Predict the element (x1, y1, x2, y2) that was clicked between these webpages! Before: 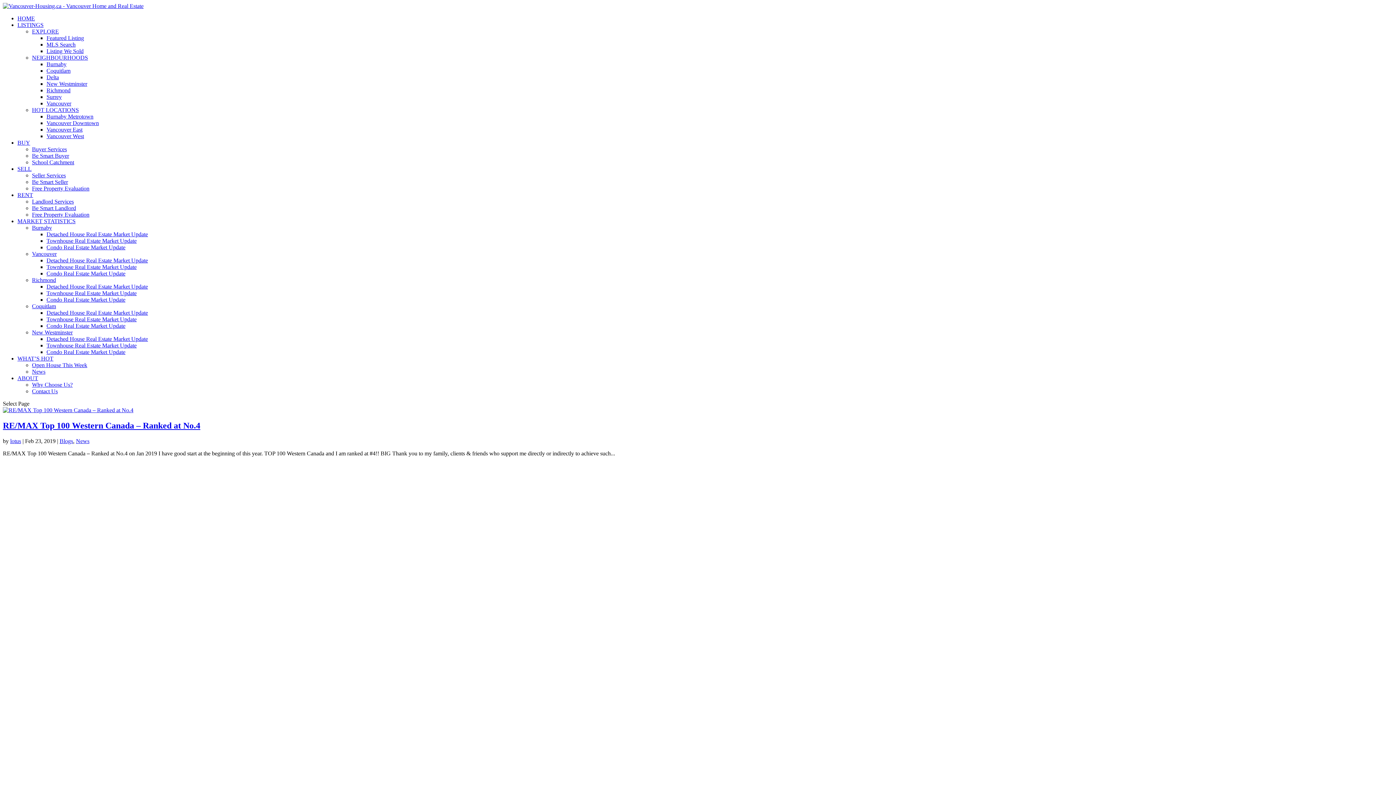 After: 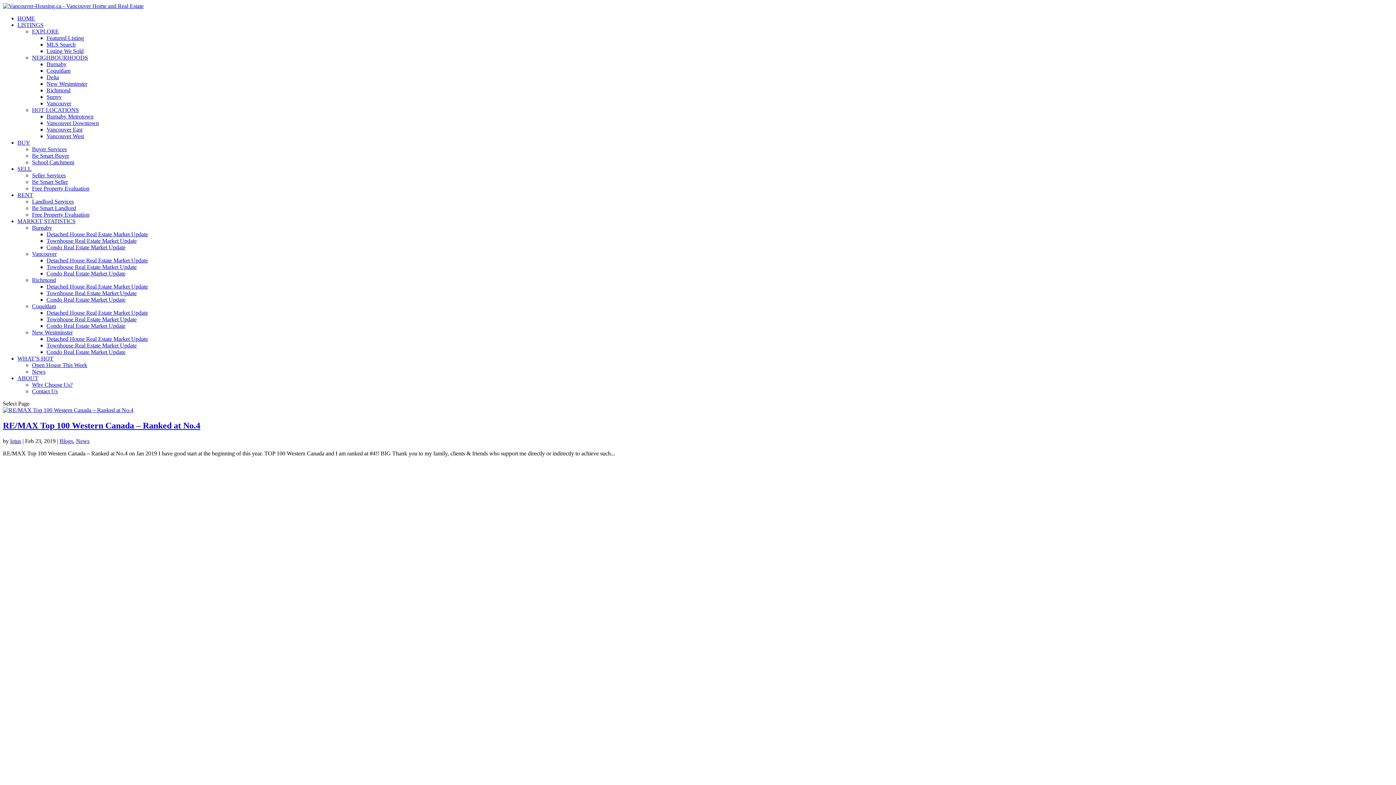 Action: label: Coquitlam bbox: (32, 303, 56, 309)